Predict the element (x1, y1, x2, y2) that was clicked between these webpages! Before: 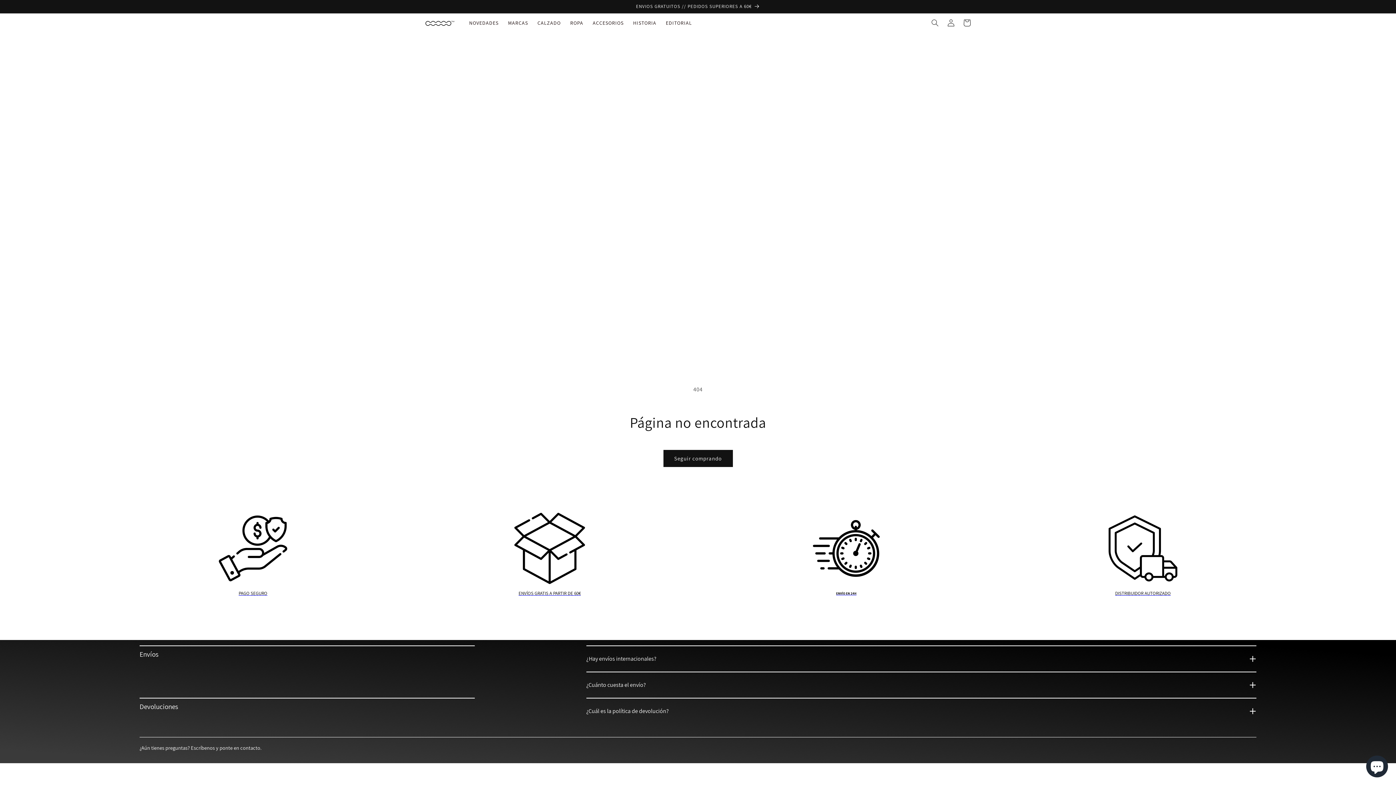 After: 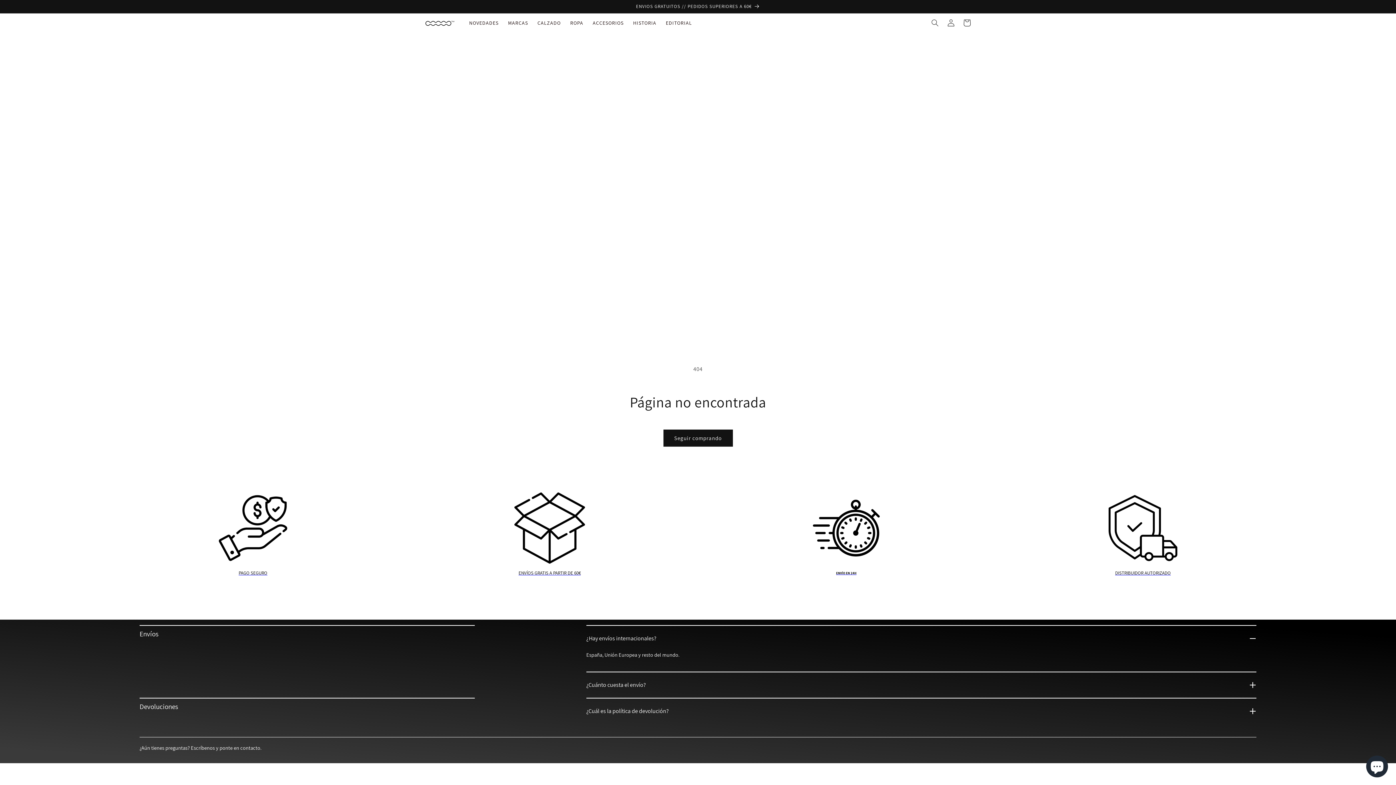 Action: bbox: (586, 653, 1256, 665) label: ¿Hay envíos internacionales?